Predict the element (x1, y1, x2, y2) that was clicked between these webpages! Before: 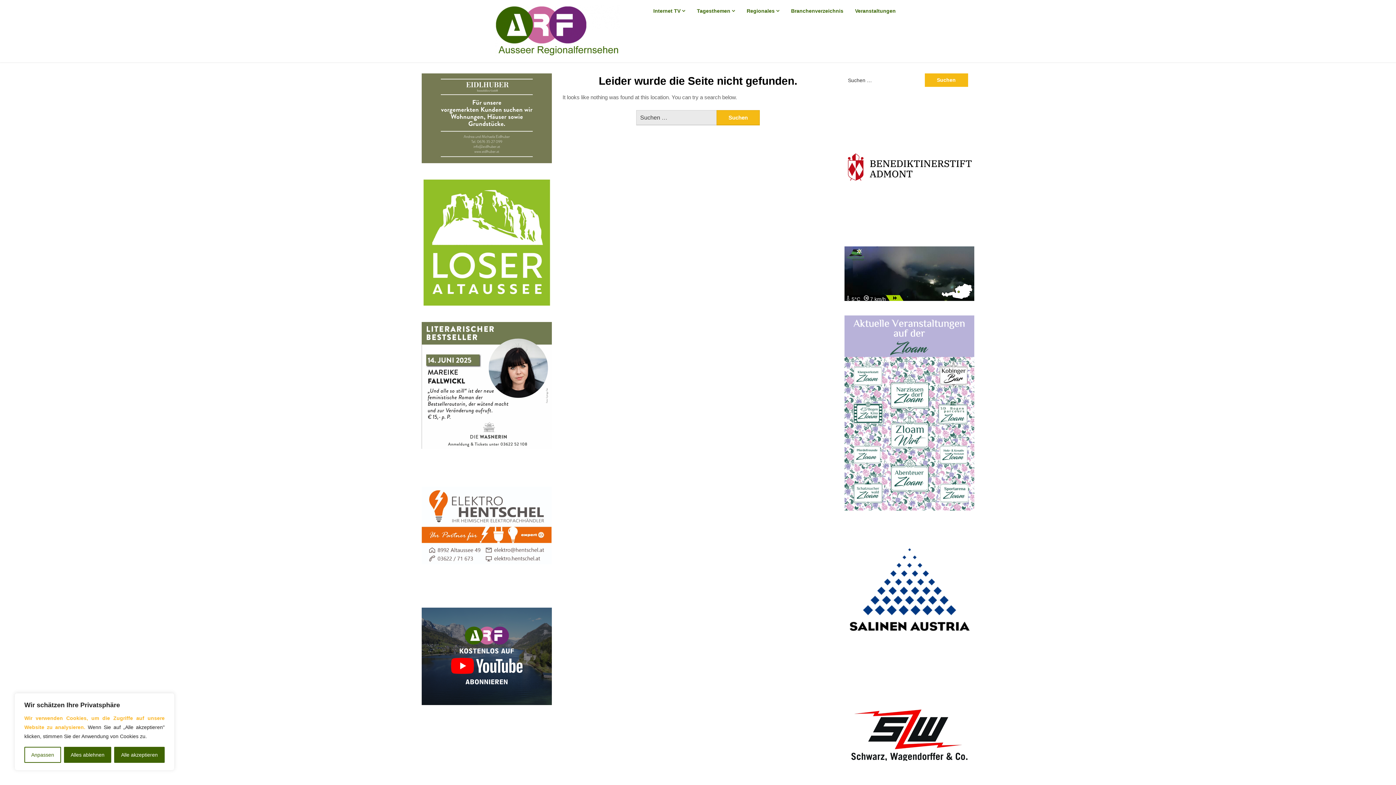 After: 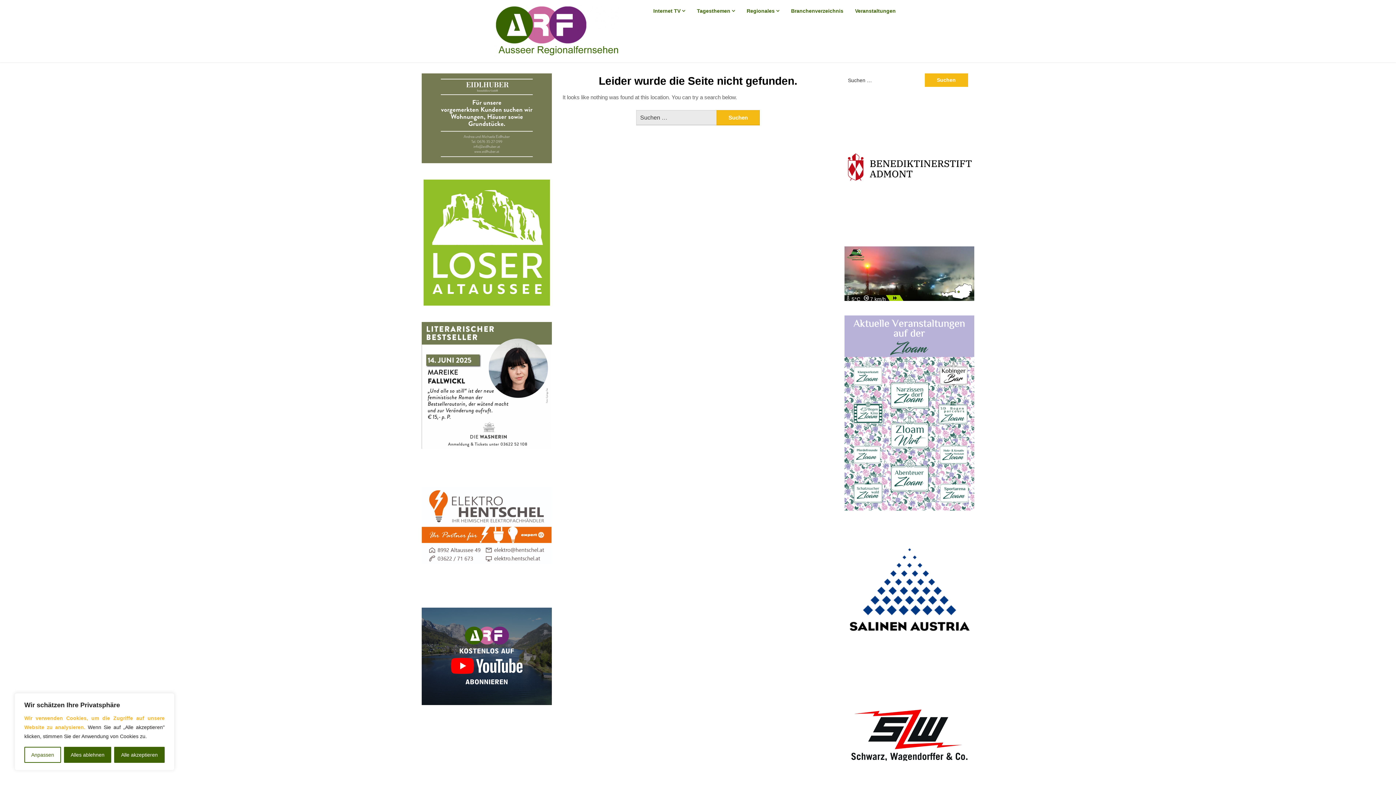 Action: bbox: (844, 315, 974, 511)